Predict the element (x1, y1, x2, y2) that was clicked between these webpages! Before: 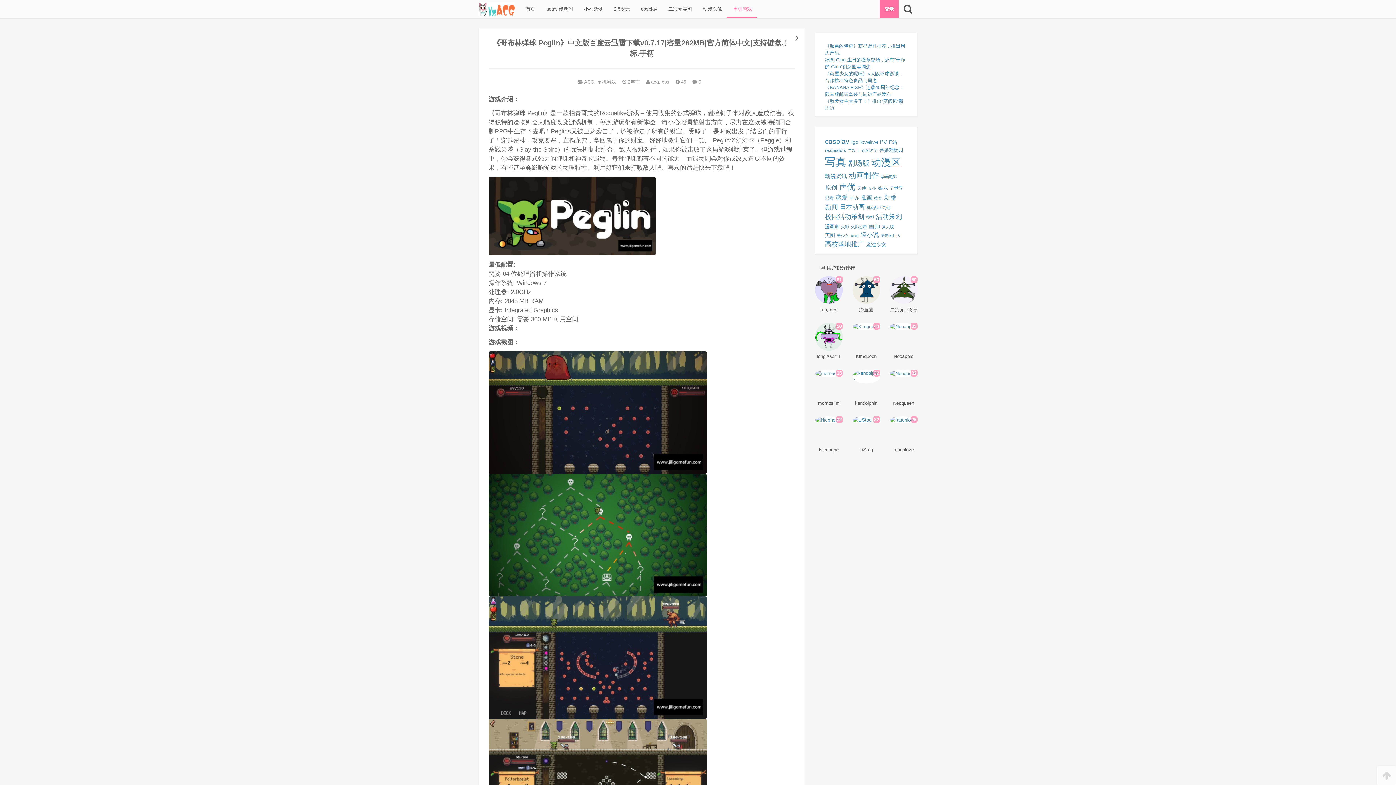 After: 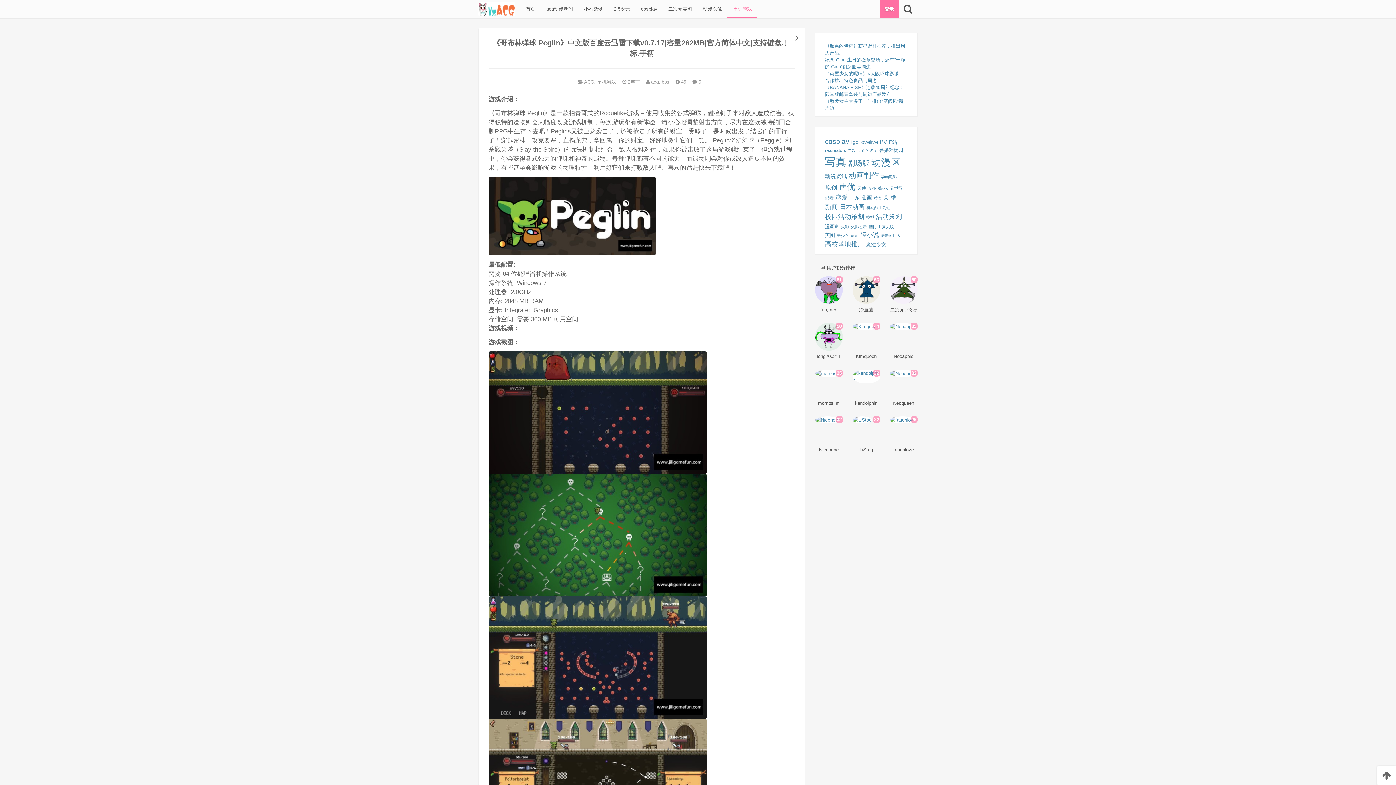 Action: bbox: (1377, 766, 1396, 785)